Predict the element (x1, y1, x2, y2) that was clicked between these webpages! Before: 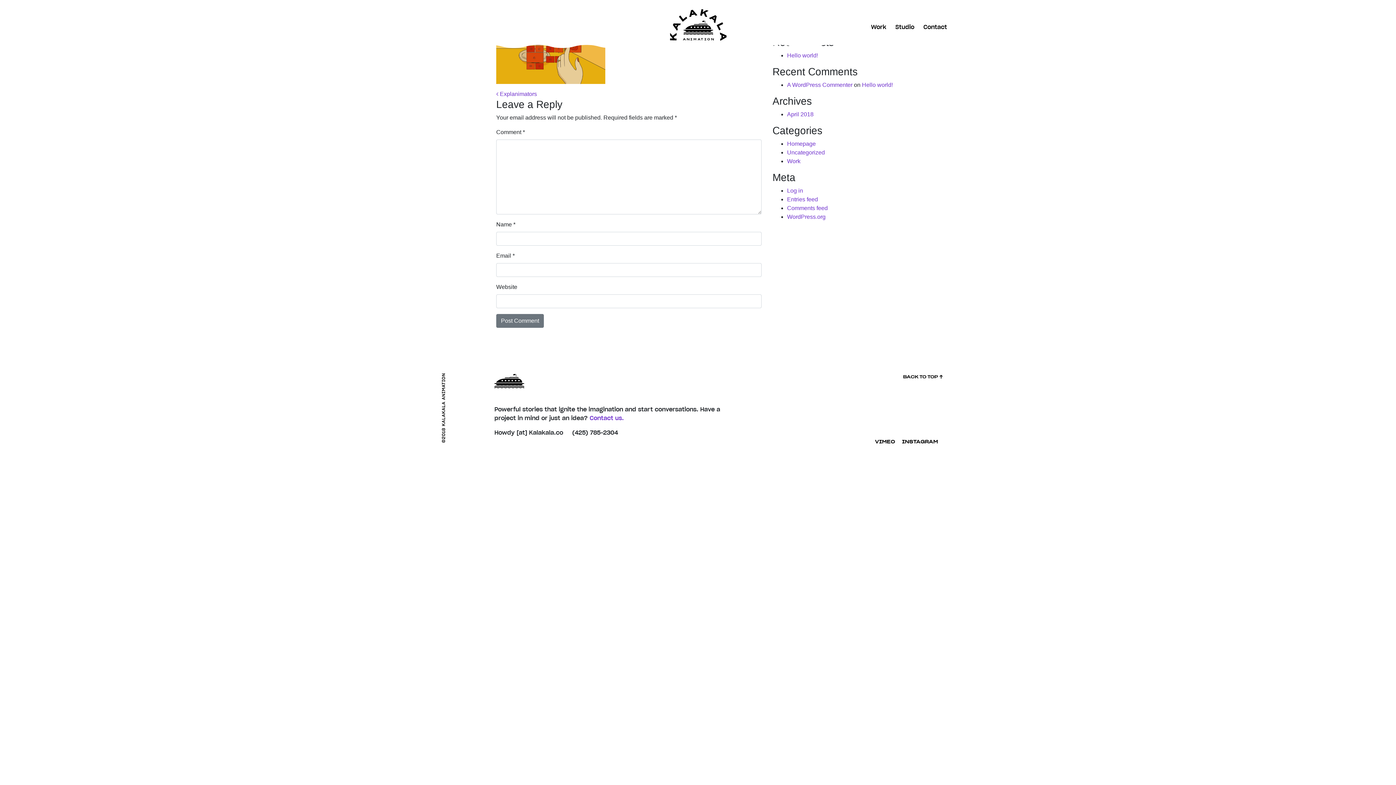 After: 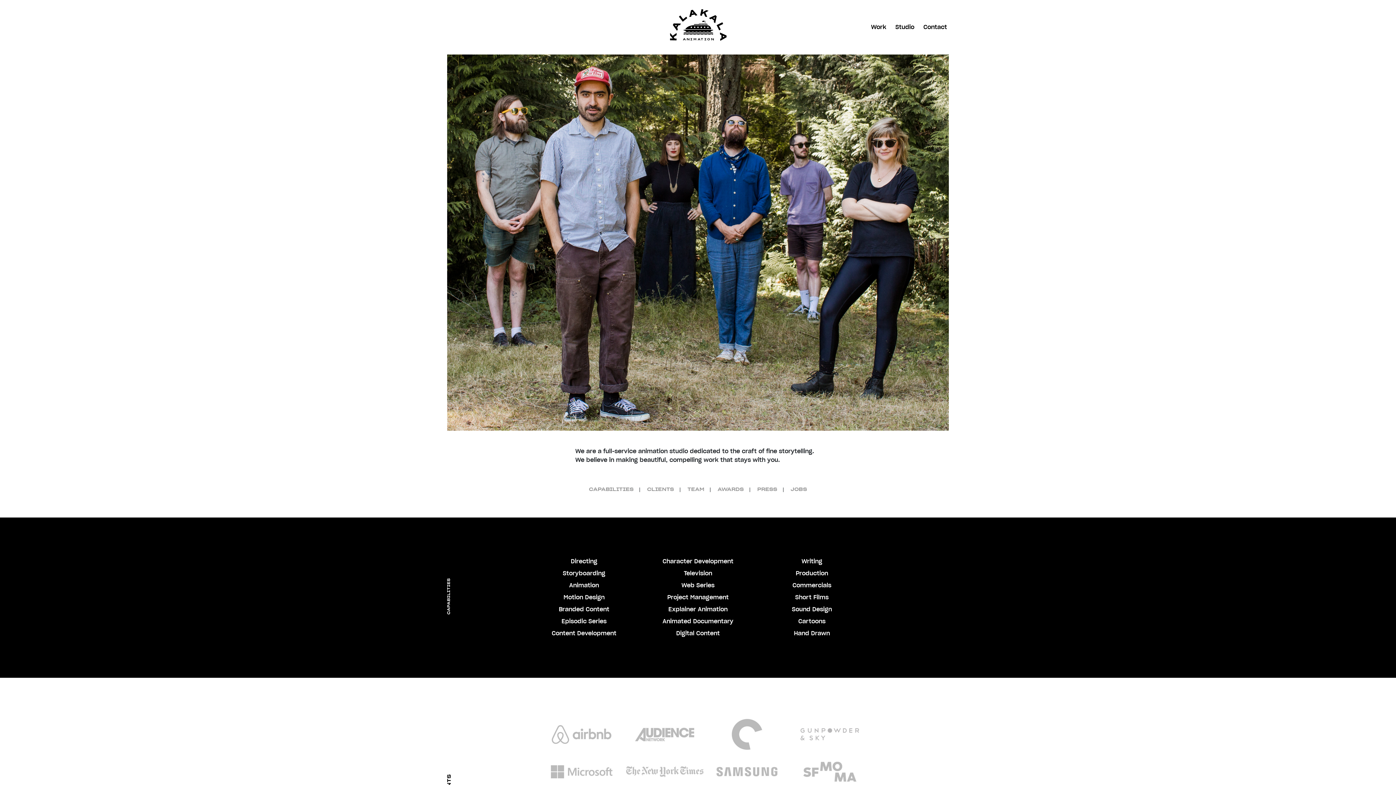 Action: label: Studio bbox: (895, 19, 914, 33)